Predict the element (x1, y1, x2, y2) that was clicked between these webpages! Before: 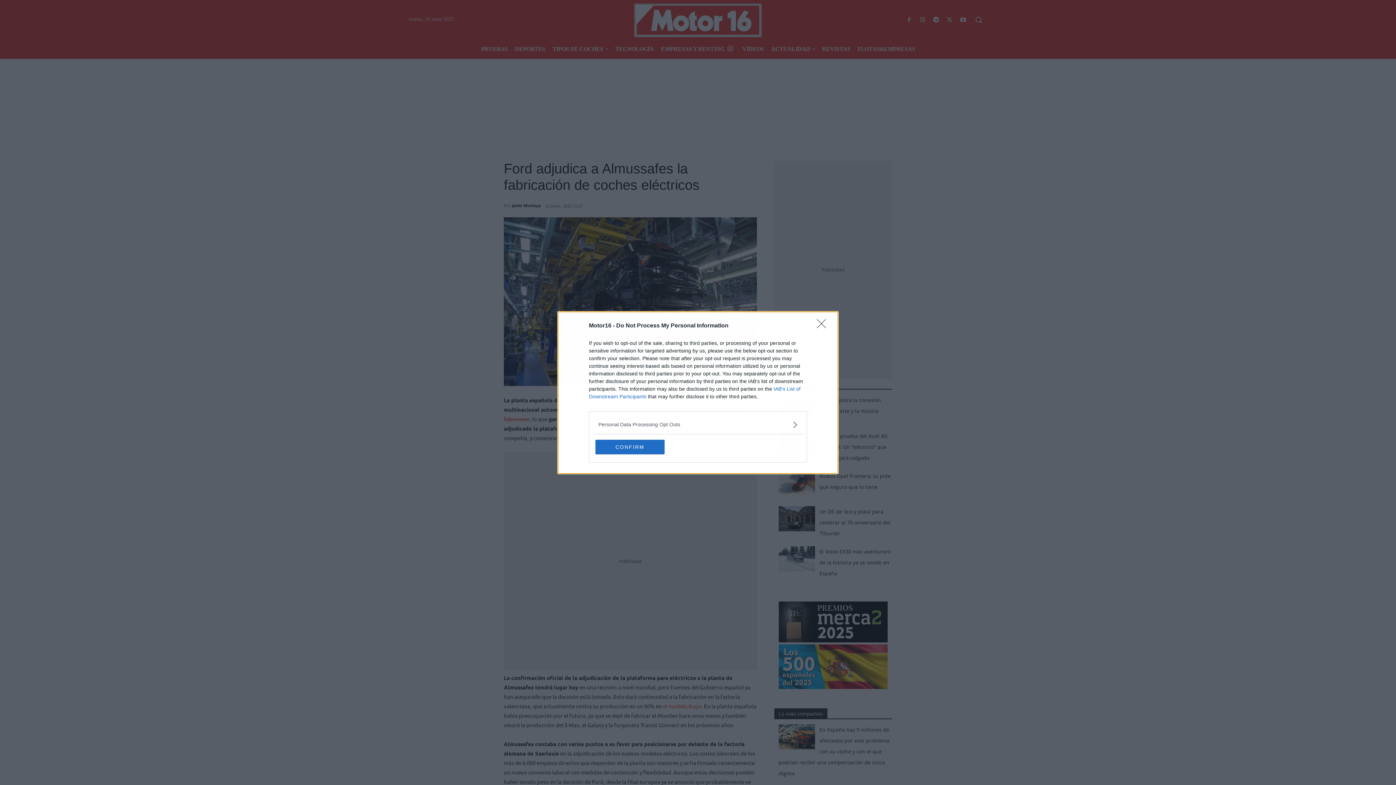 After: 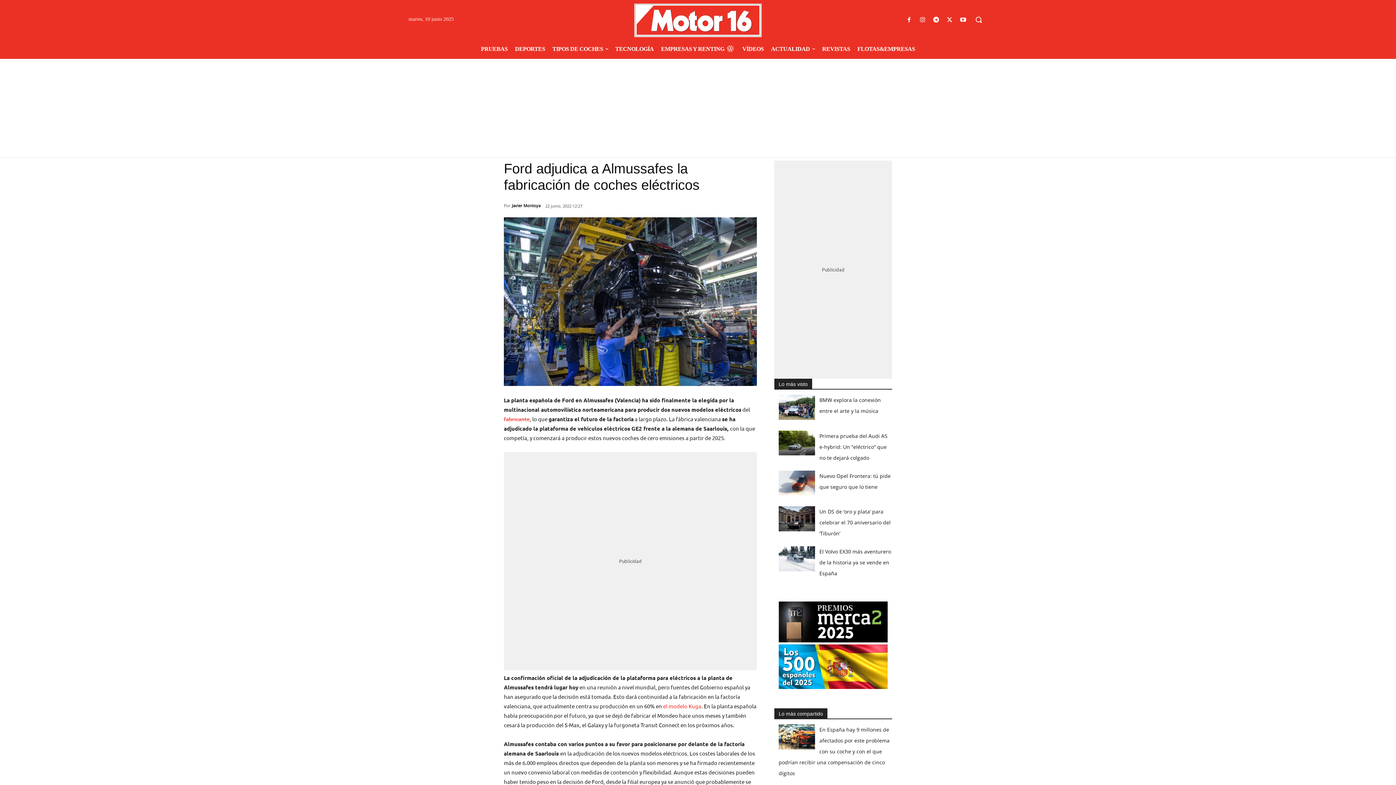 Action: label: Close bbox: (817, 319, 830, 332)